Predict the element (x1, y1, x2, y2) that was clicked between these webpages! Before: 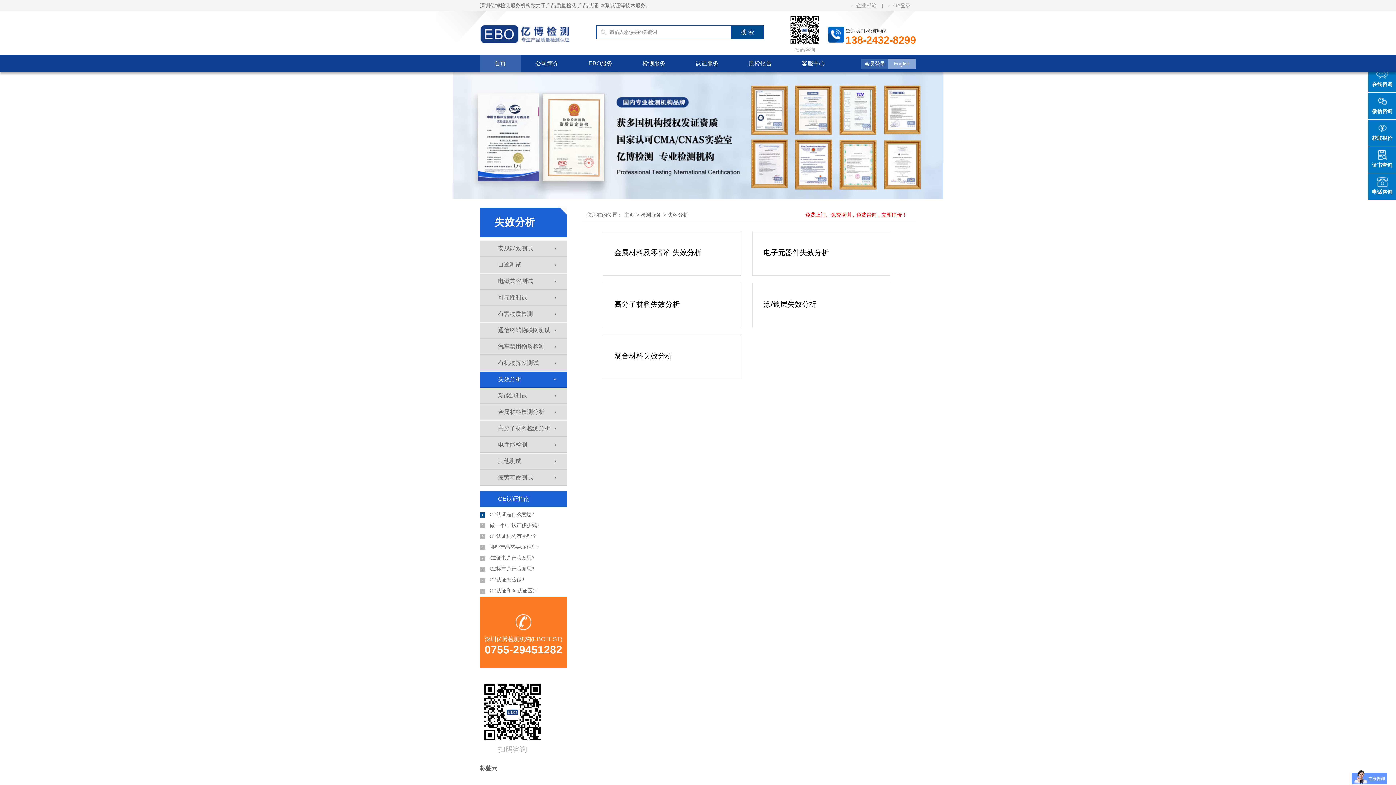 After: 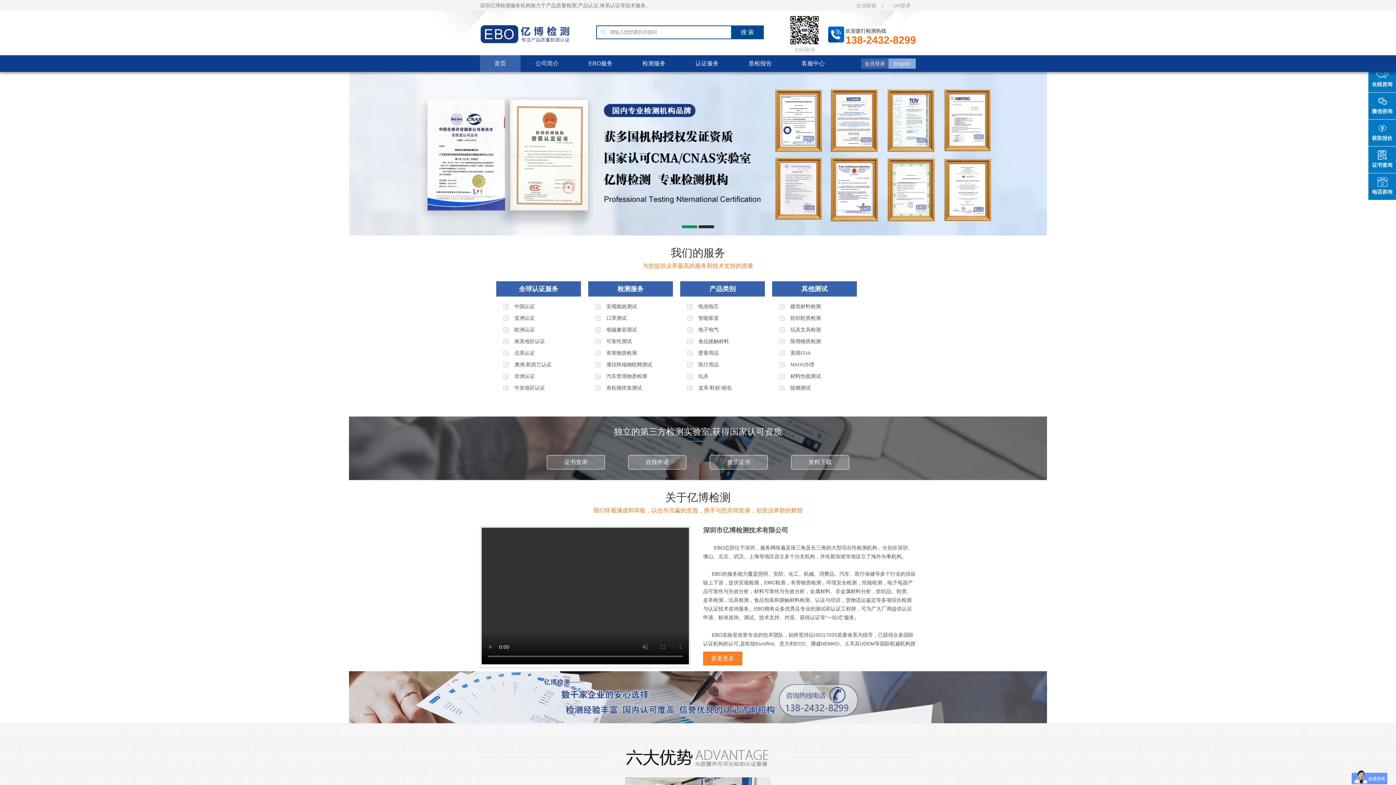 Action: label: 主页 bbox: (622, 212, 636, 217)